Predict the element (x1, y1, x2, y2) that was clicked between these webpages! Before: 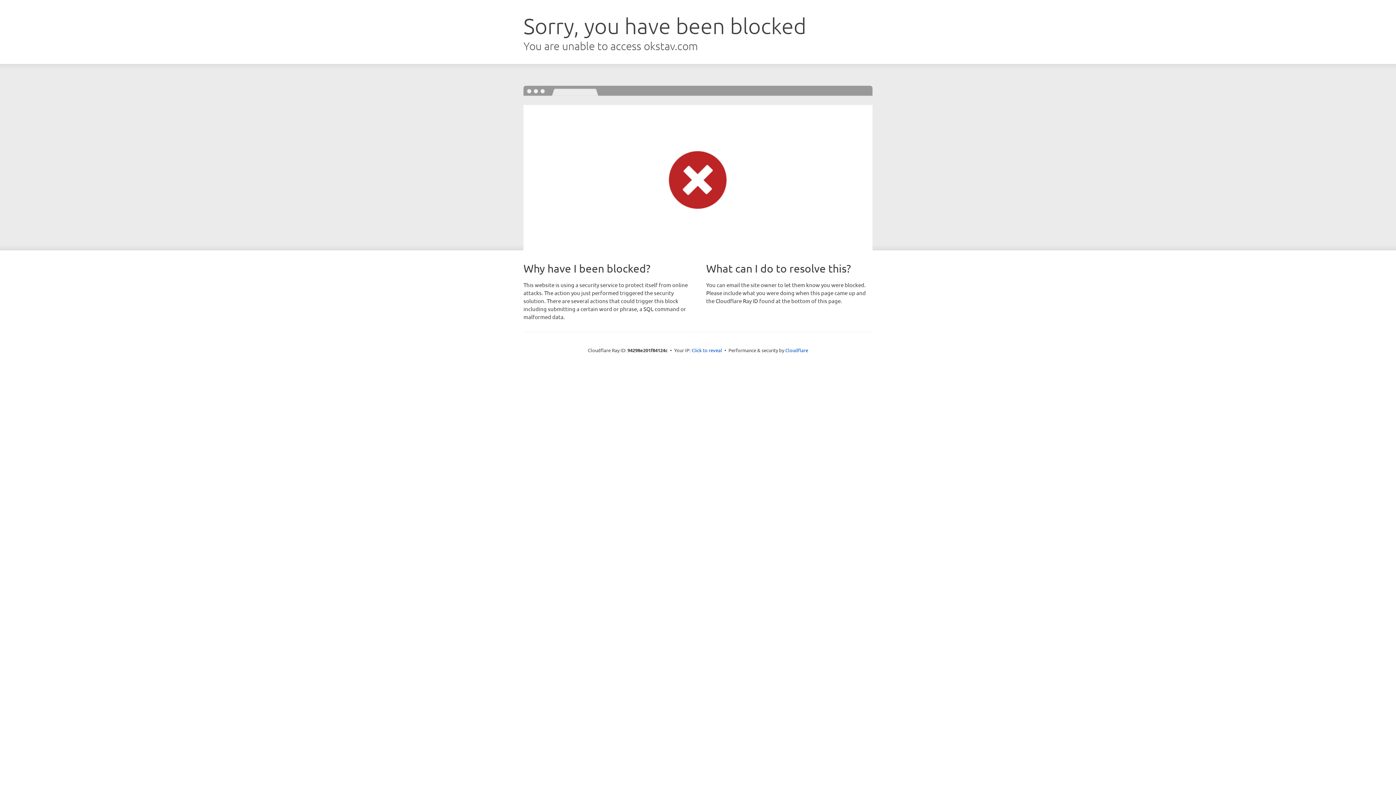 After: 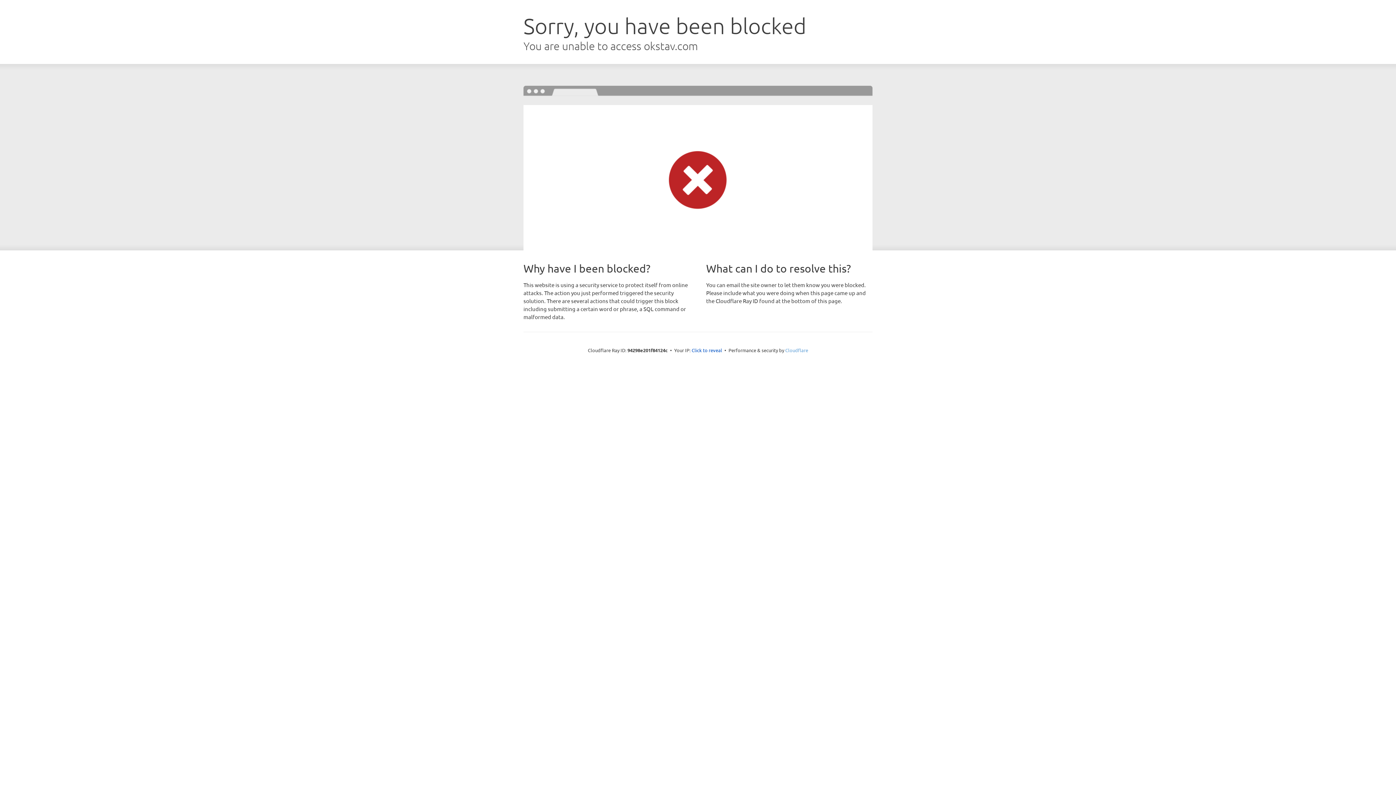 Action: label: Cloudflare bbox: (785, 347, 808, 353)